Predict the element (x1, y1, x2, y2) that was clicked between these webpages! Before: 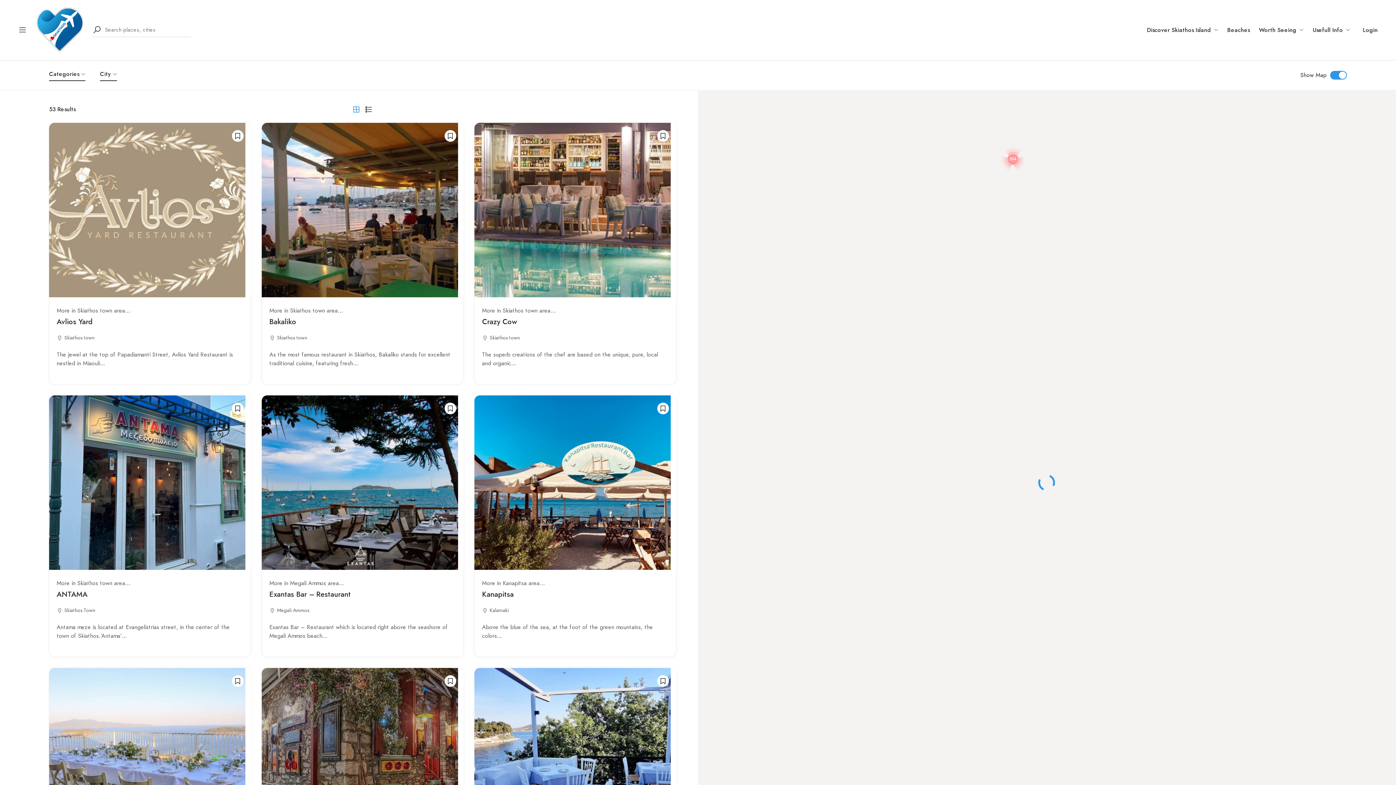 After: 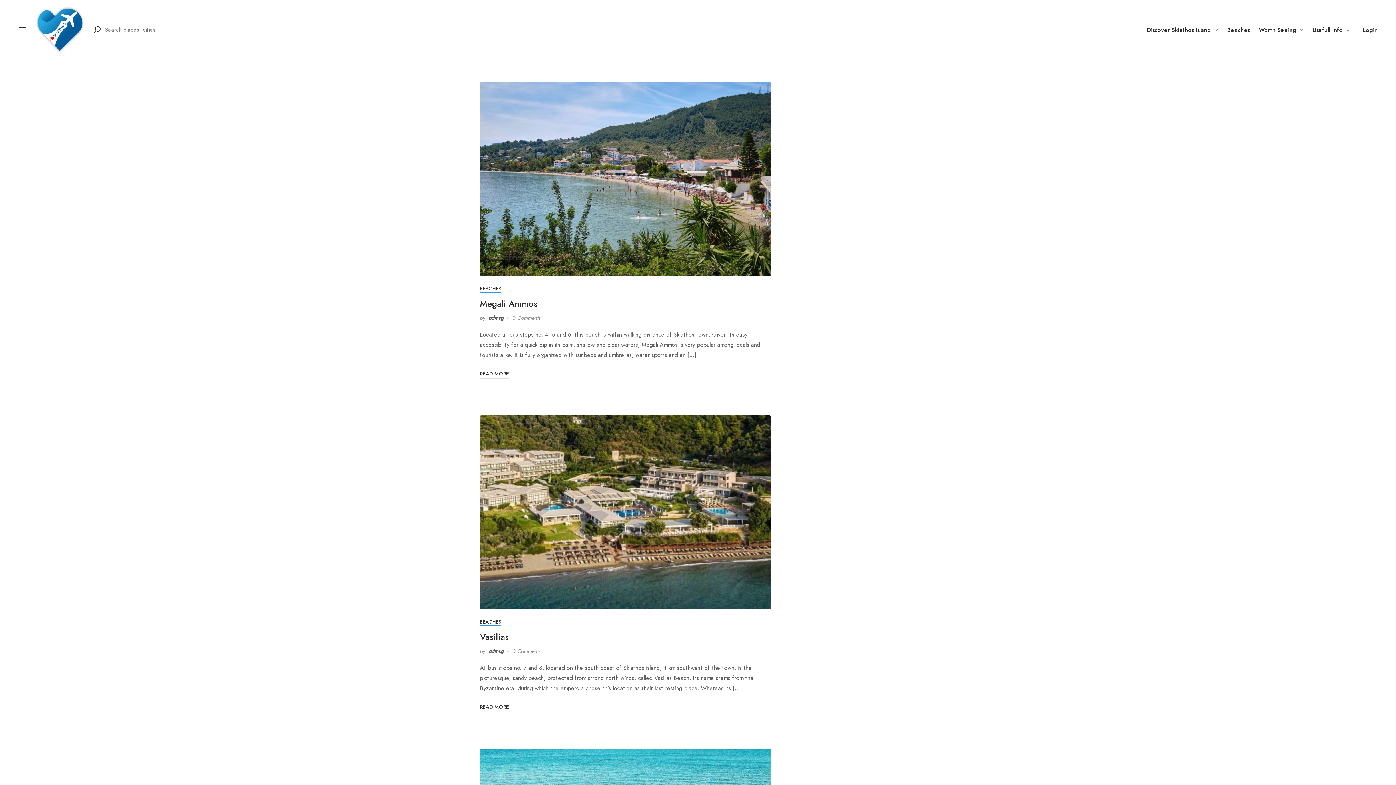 Action: label: Beaches bbox: (1223, 18, 1253, 41)